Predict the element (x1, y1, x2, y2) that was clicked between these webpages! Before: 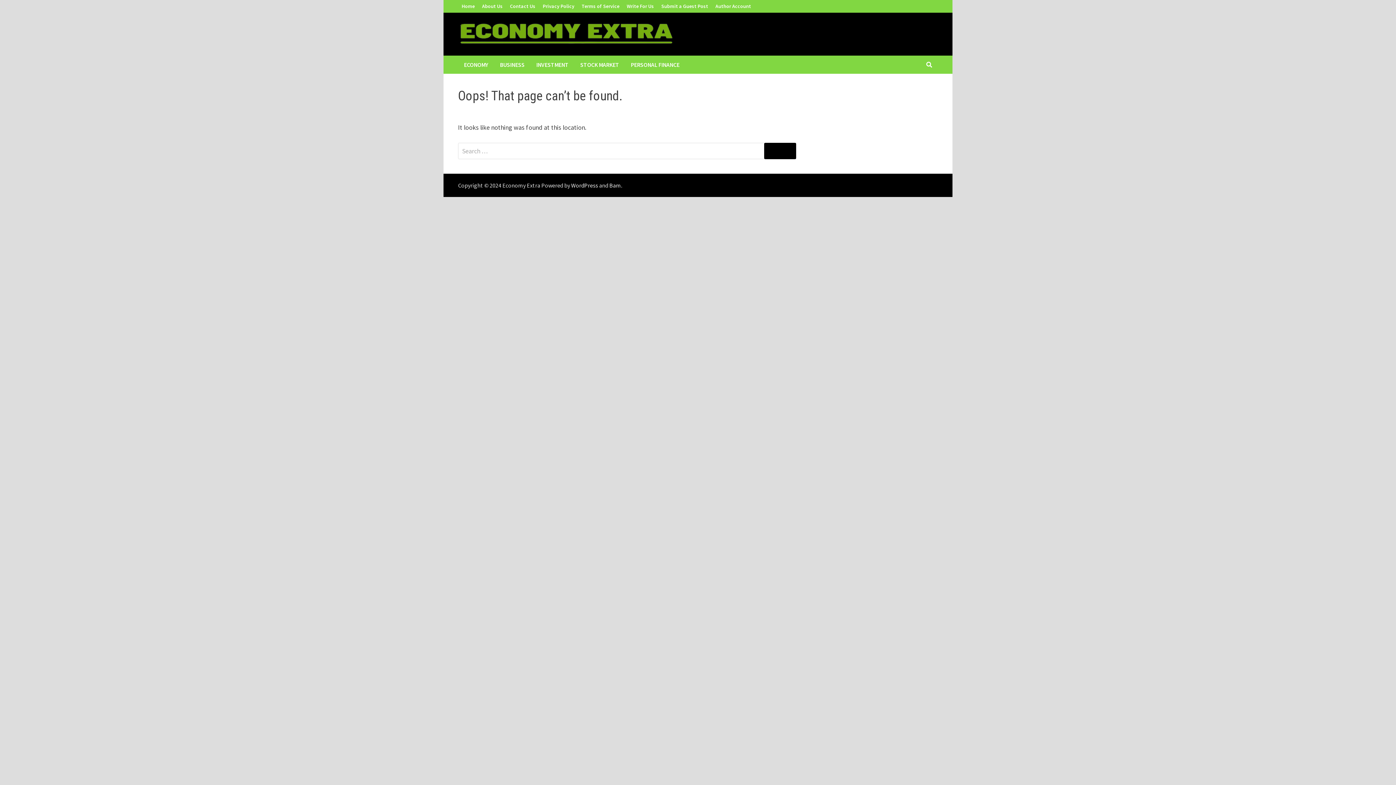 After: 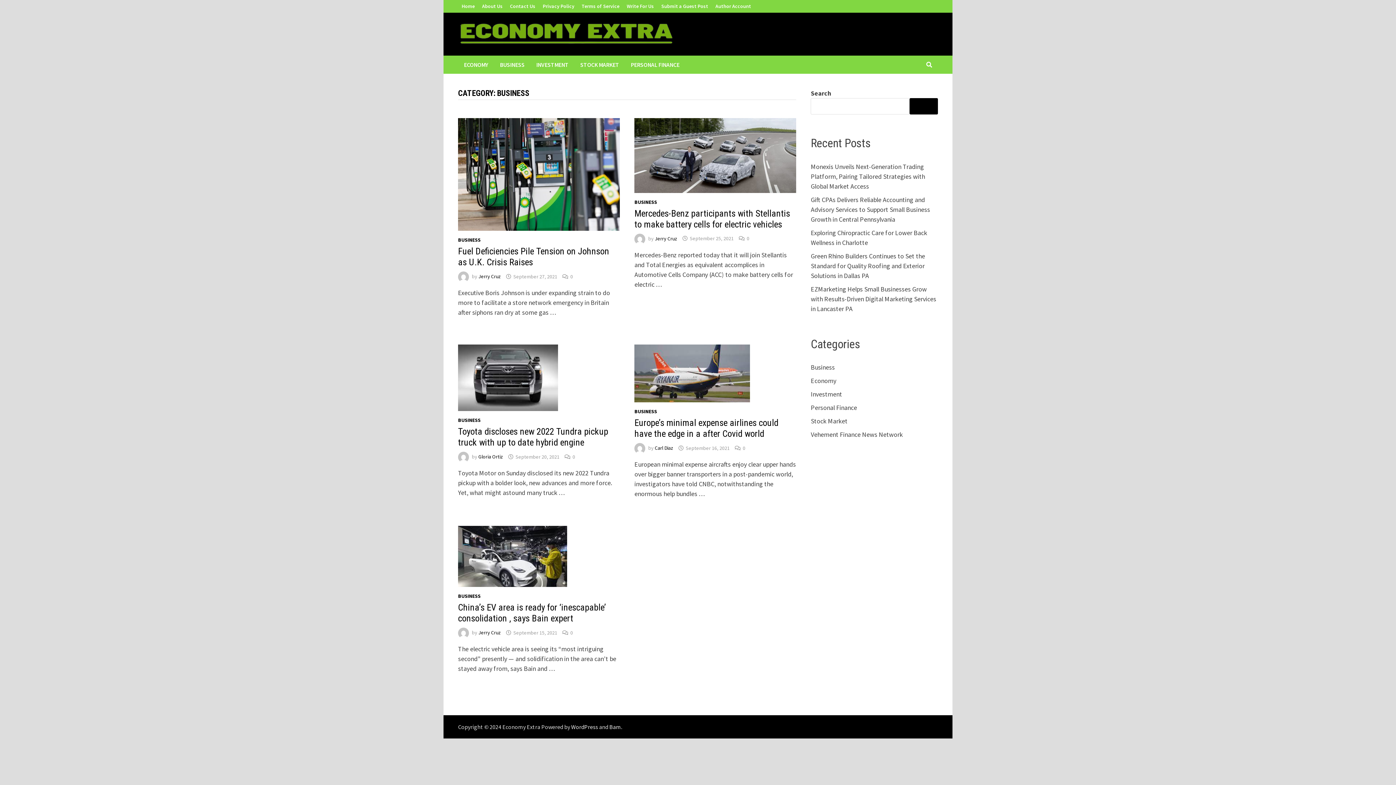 Action: label: BUSINESS bbox: (494, 55, 530, 73)